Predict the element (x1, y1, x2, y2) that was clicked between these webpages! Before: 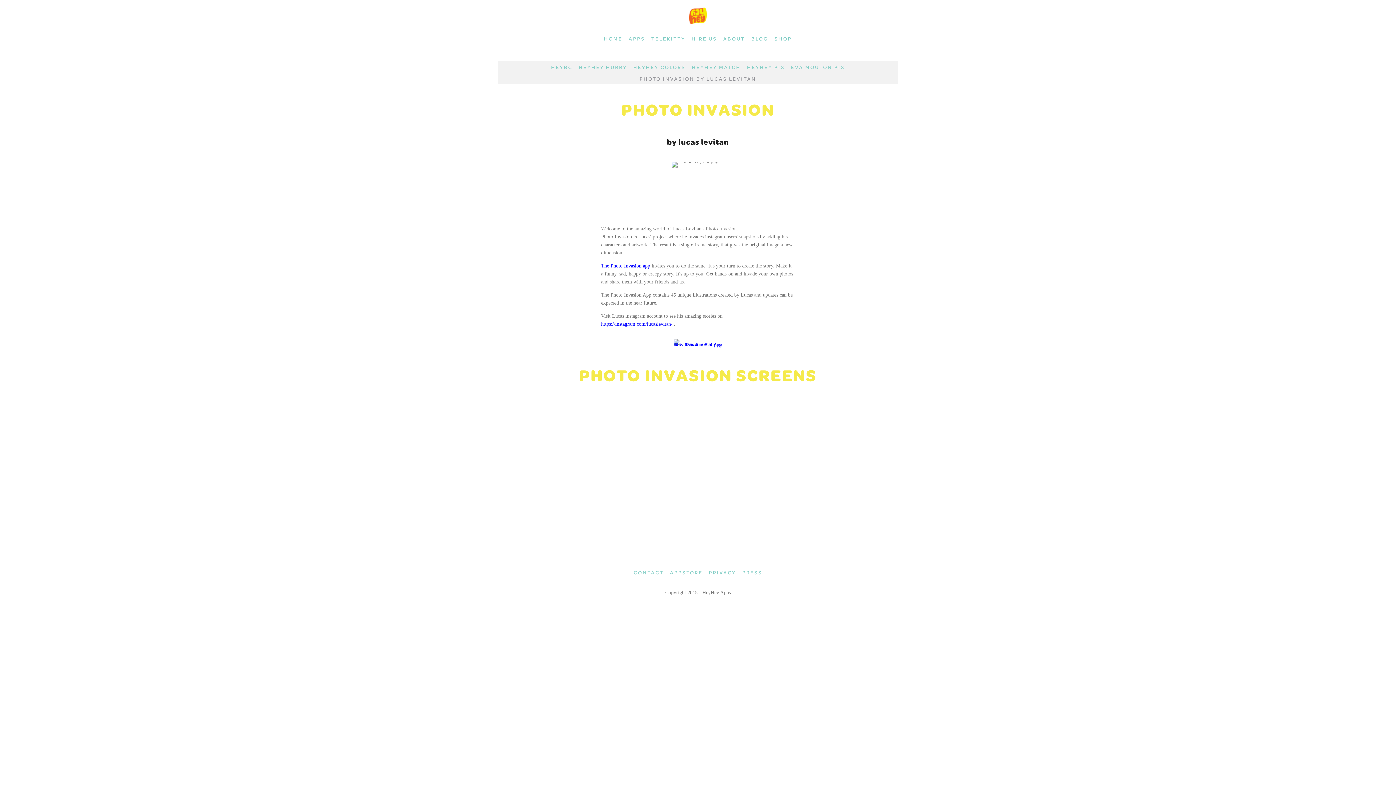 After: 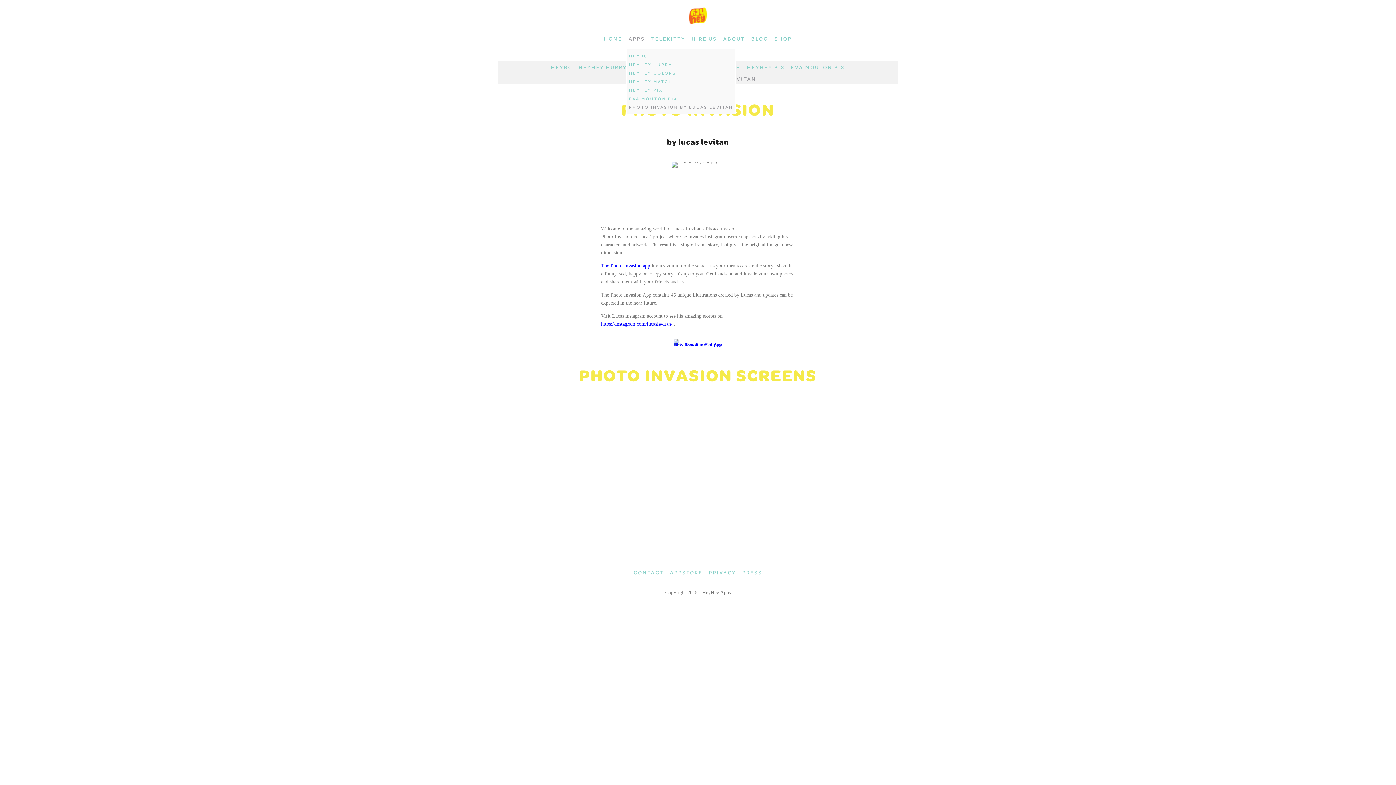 Action: label: APPS bbox: (626, 33, 647, 43)